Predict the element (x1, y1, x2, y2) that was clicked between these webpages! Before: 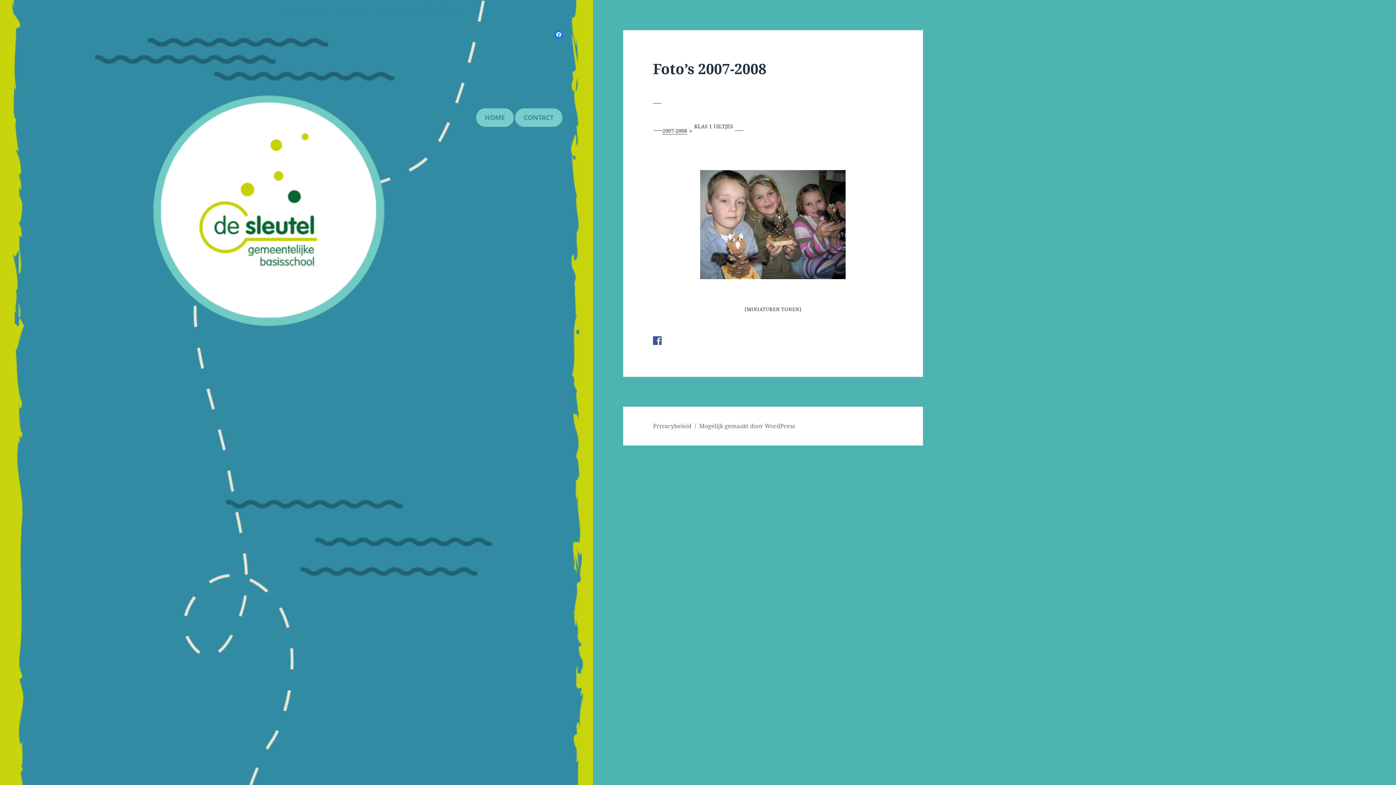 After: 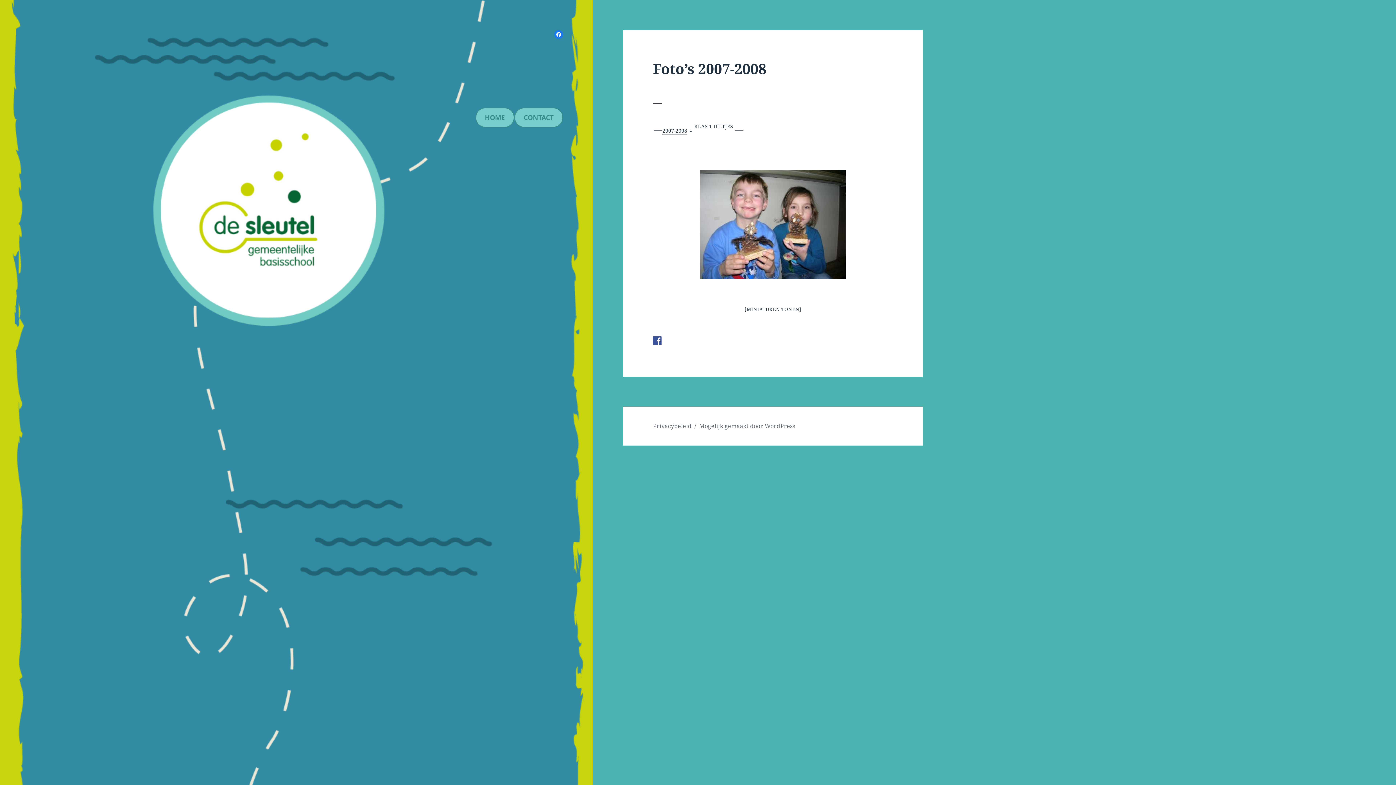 Action: bbox: (514, 107, 563, 127) label: CONTACT